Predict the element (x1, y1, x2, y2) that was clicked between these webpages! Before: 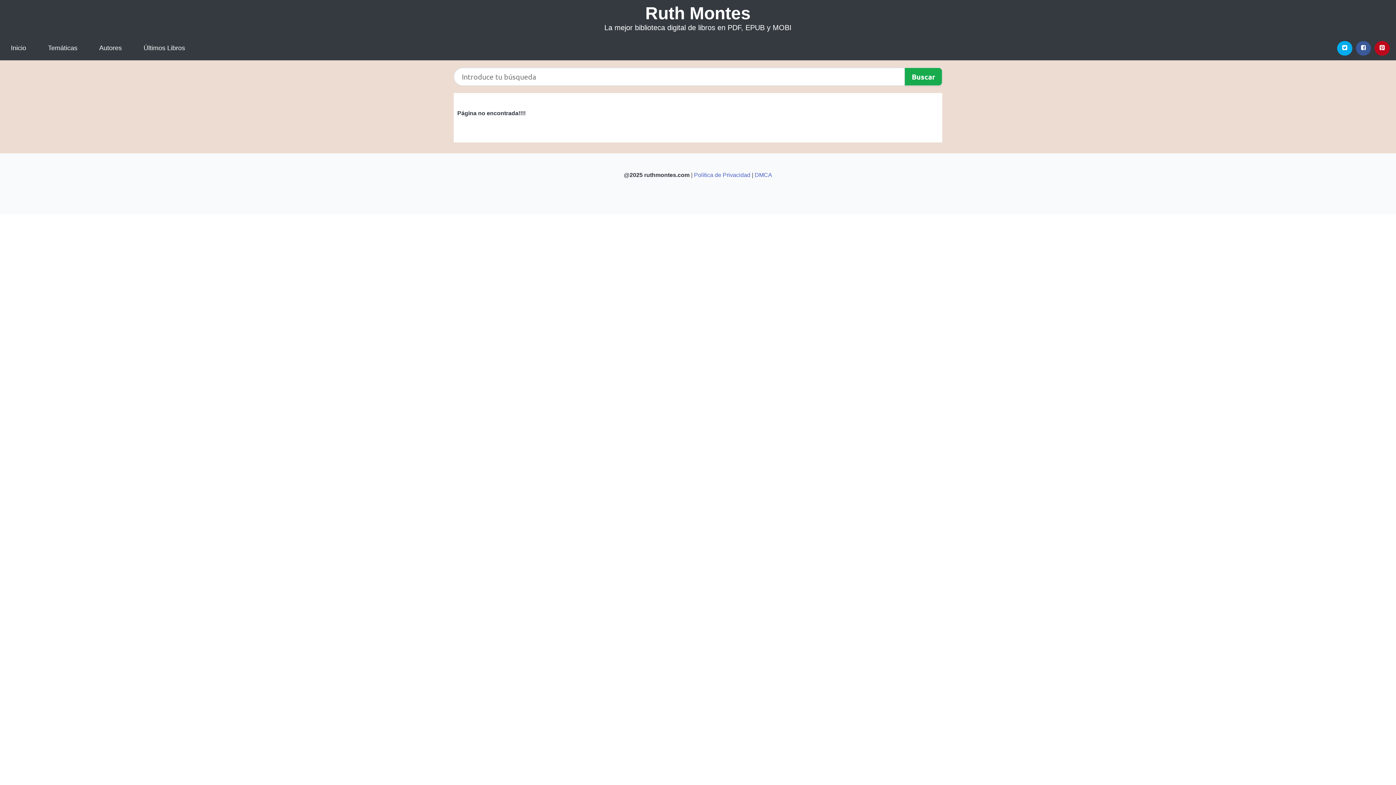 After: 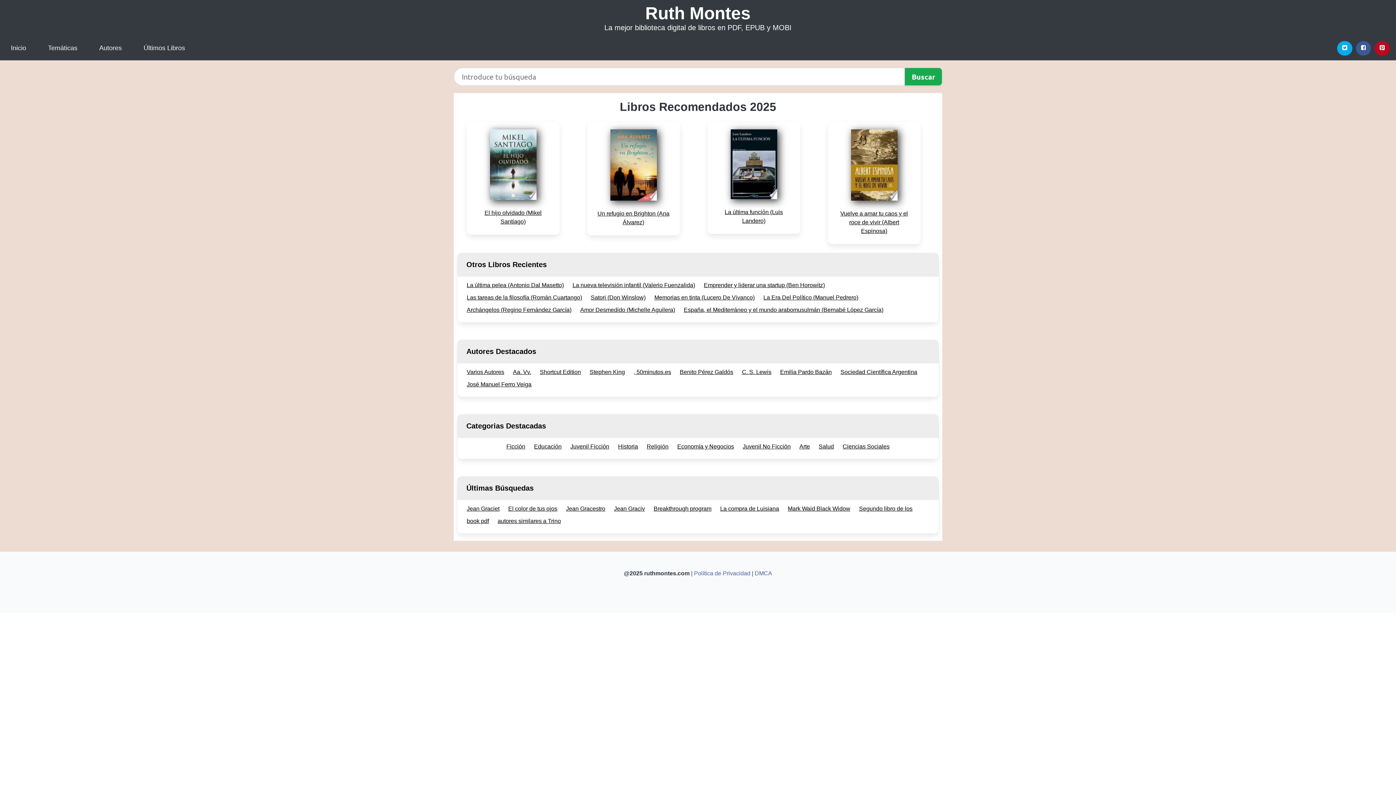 Action: bbox: (645, 3, 750, 22) label: Ruth Montes